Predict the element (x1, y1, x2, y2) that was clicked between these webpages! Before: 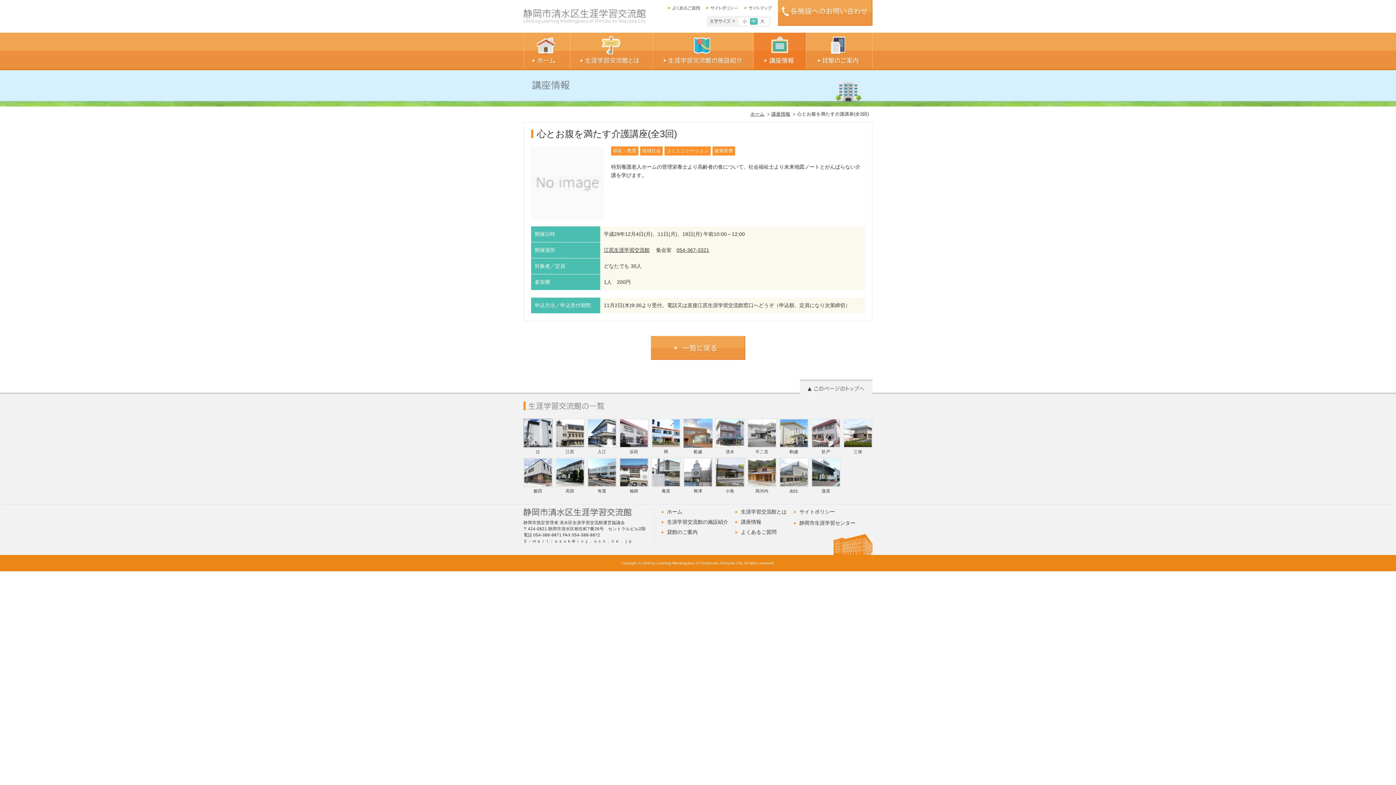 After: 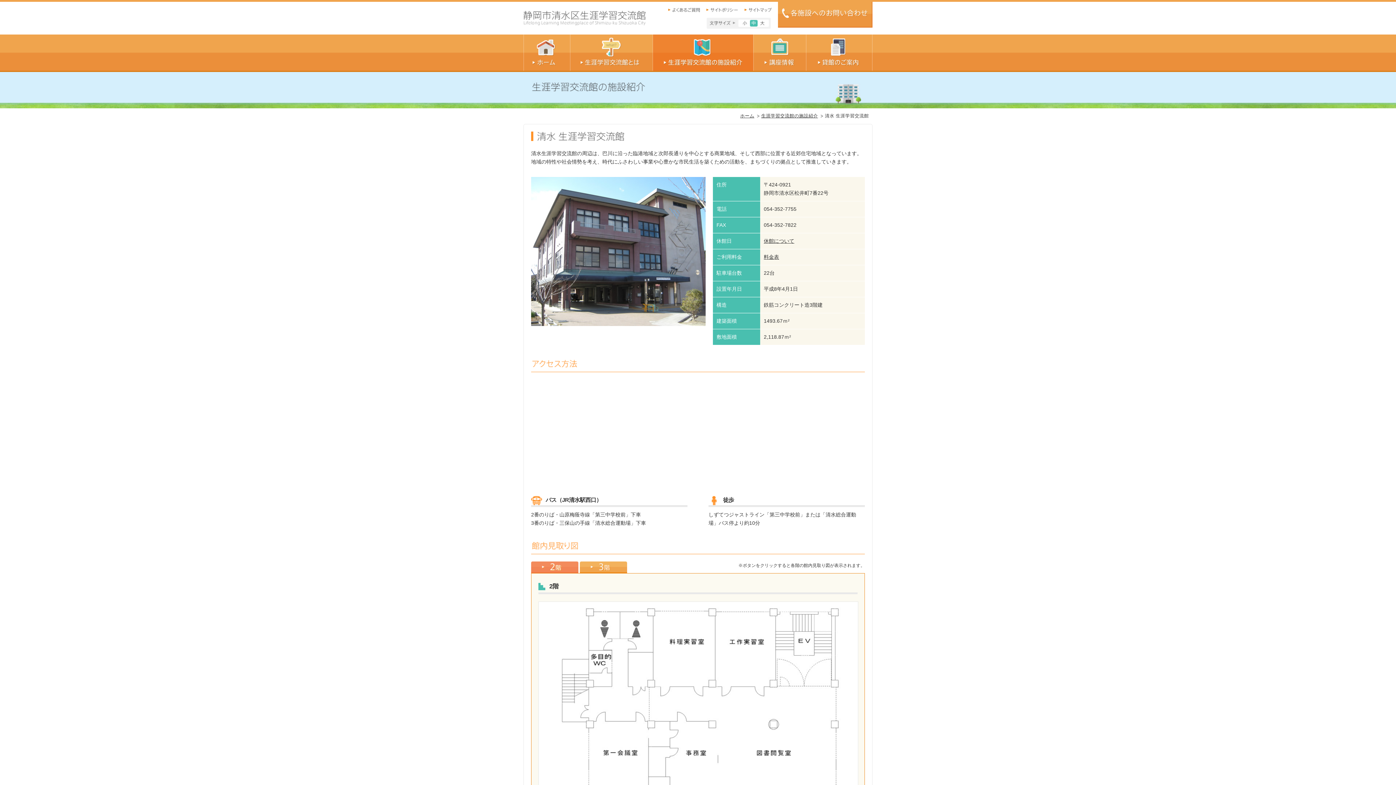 Action: label: 清水 bbox: (715, 418, 744, 454)